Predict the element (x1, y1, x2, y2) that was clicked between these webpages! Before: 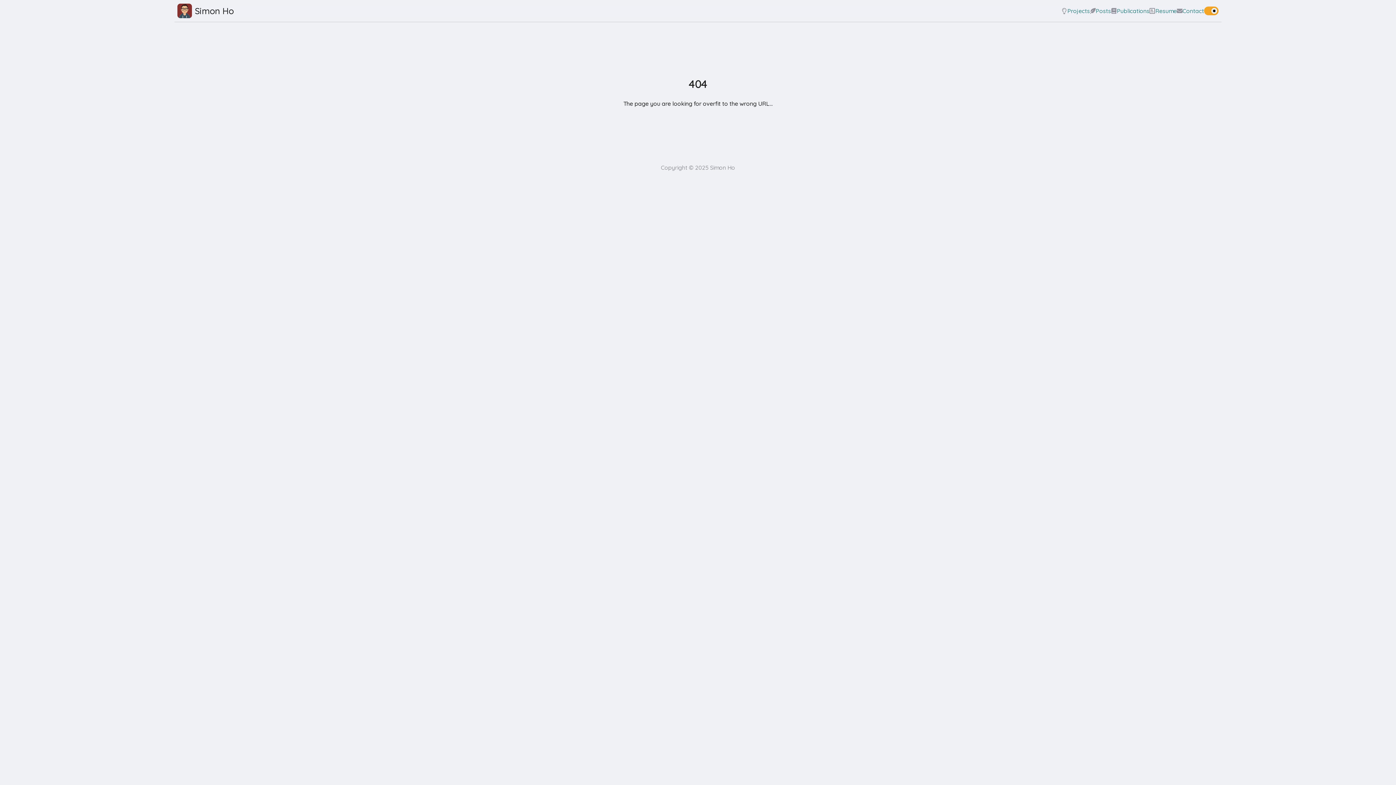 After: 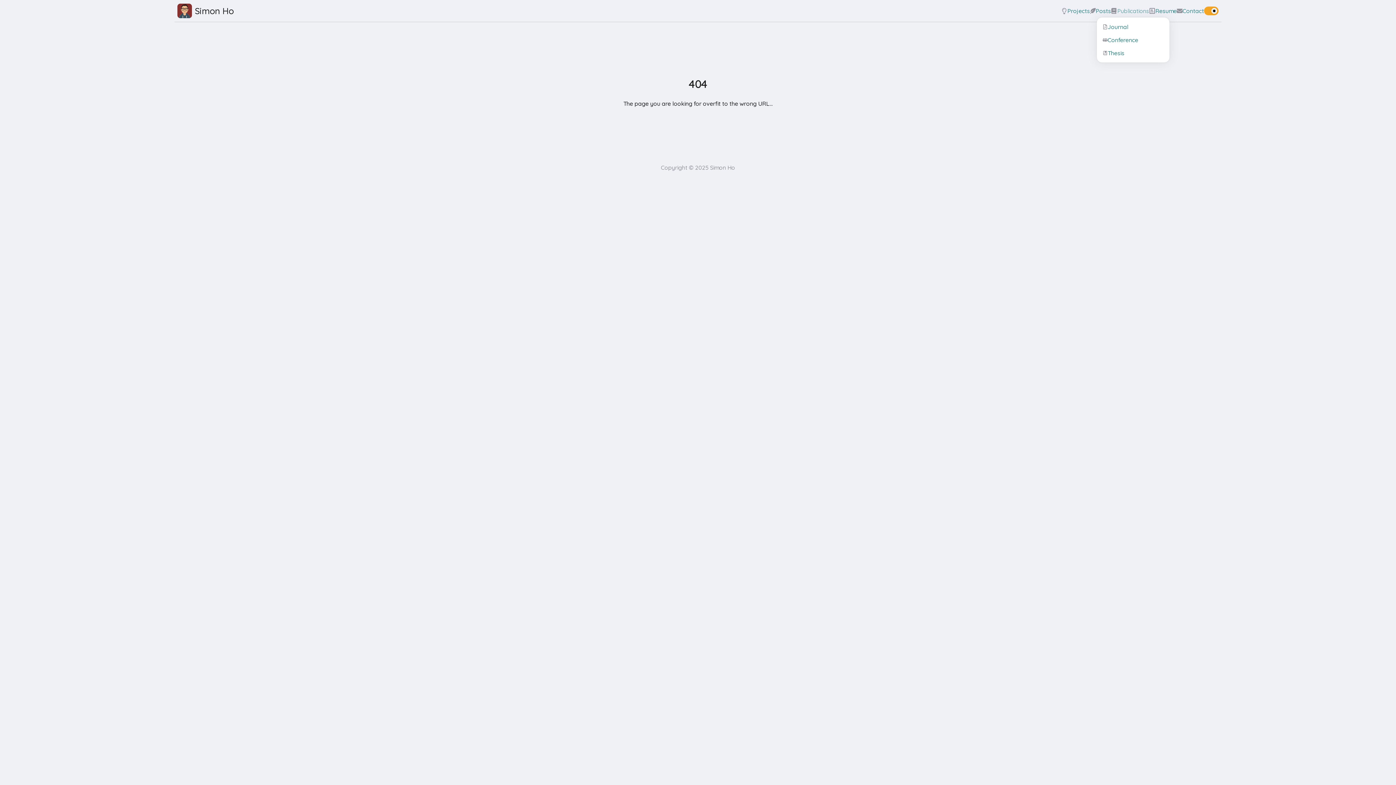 Action: label: Publications bbox: (1117, 6, 1149, 15)